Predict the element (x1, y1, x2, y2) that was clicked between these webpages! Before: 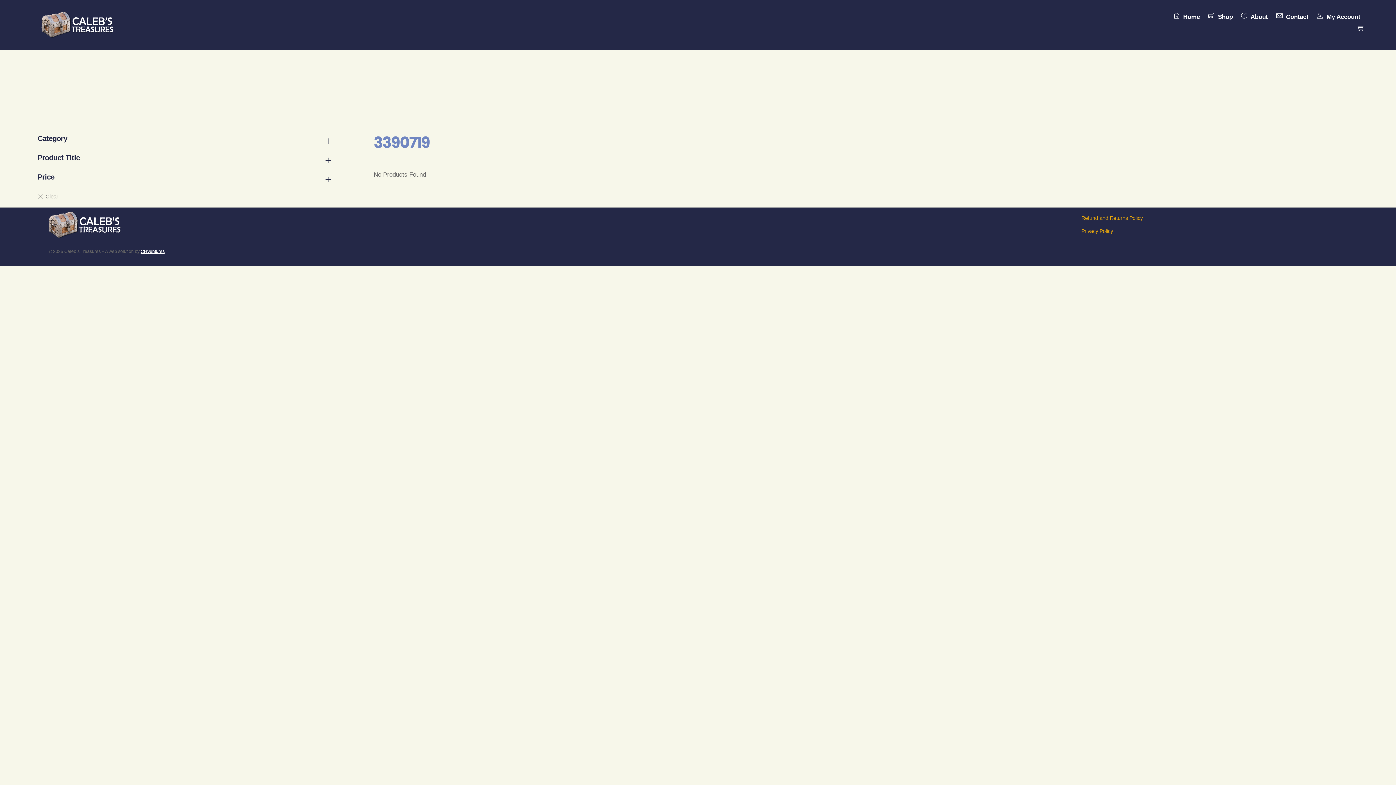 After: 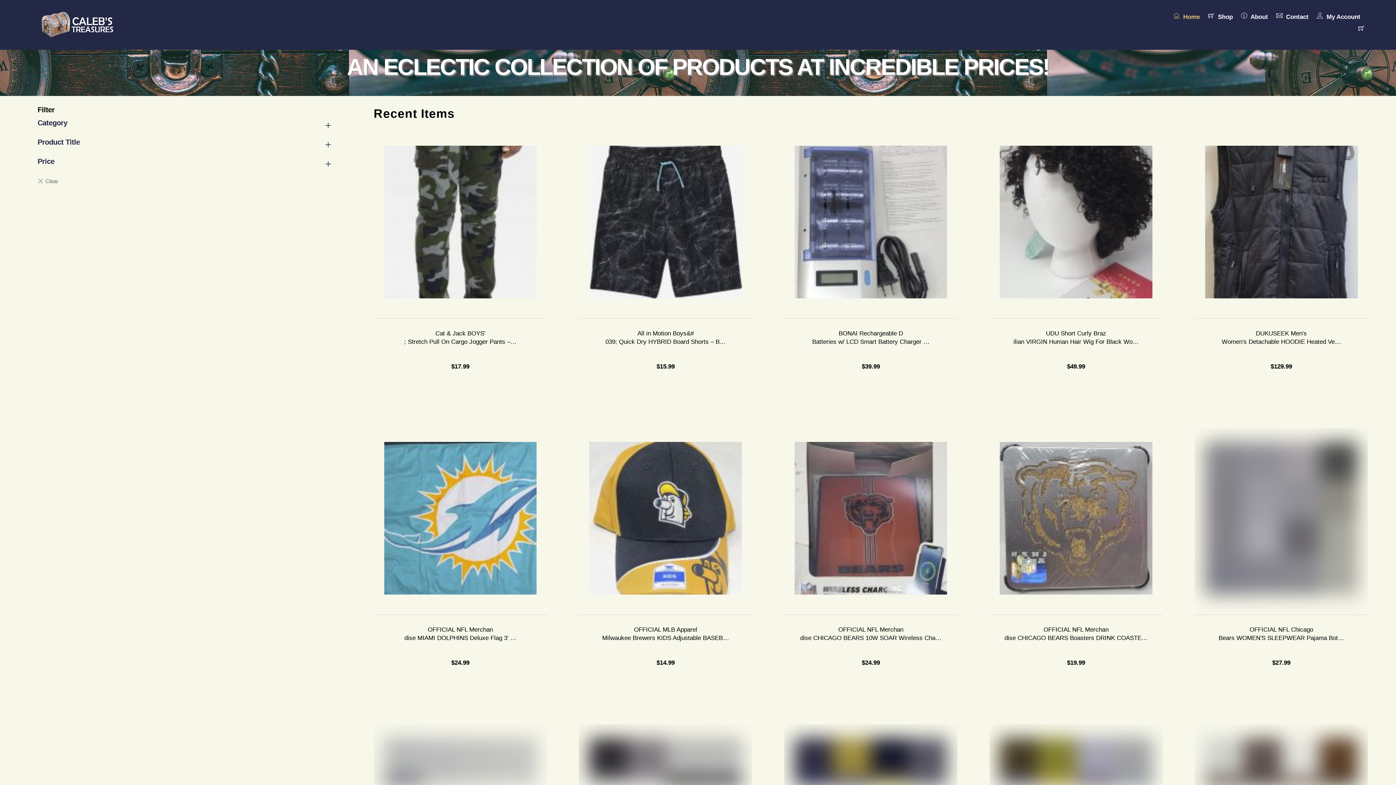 Action: bbox: (48, 227, 121, 239)